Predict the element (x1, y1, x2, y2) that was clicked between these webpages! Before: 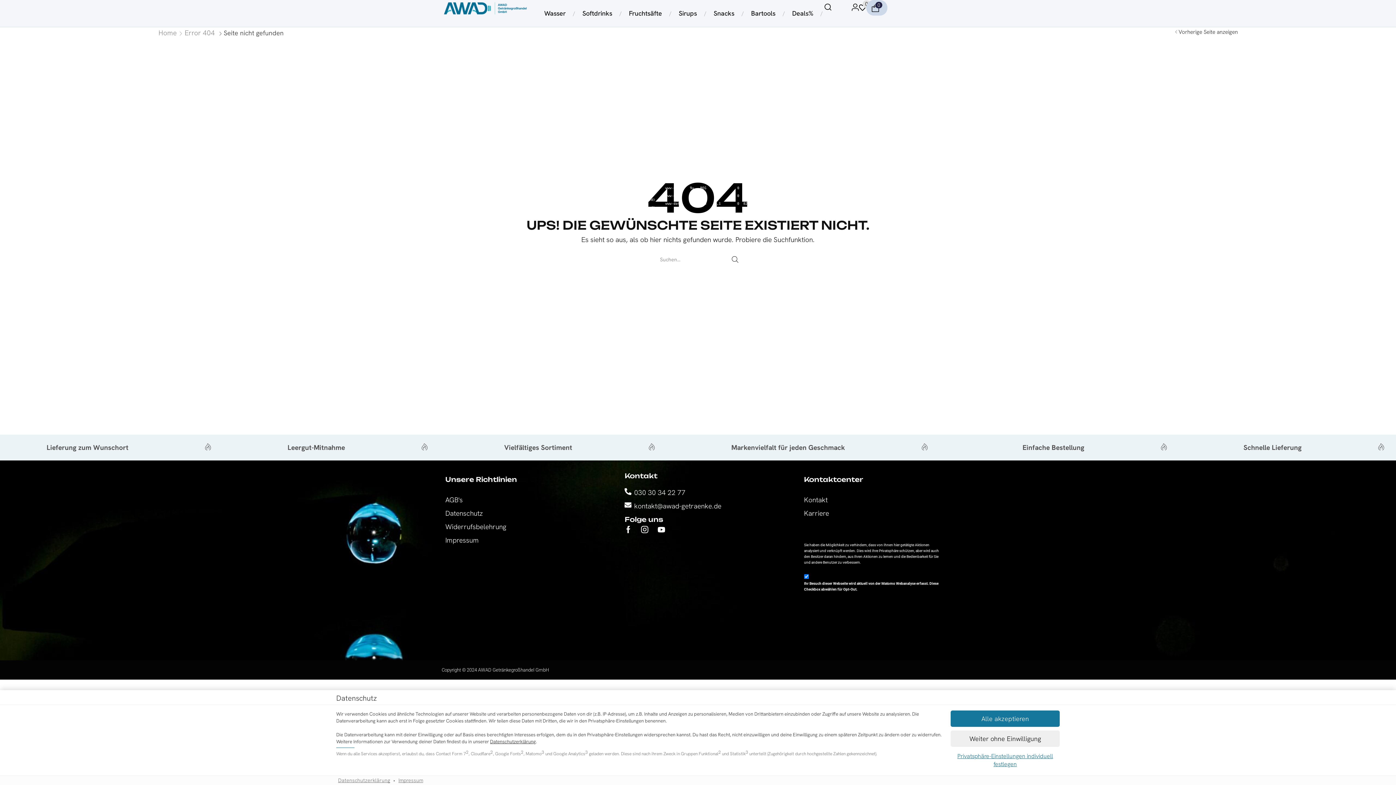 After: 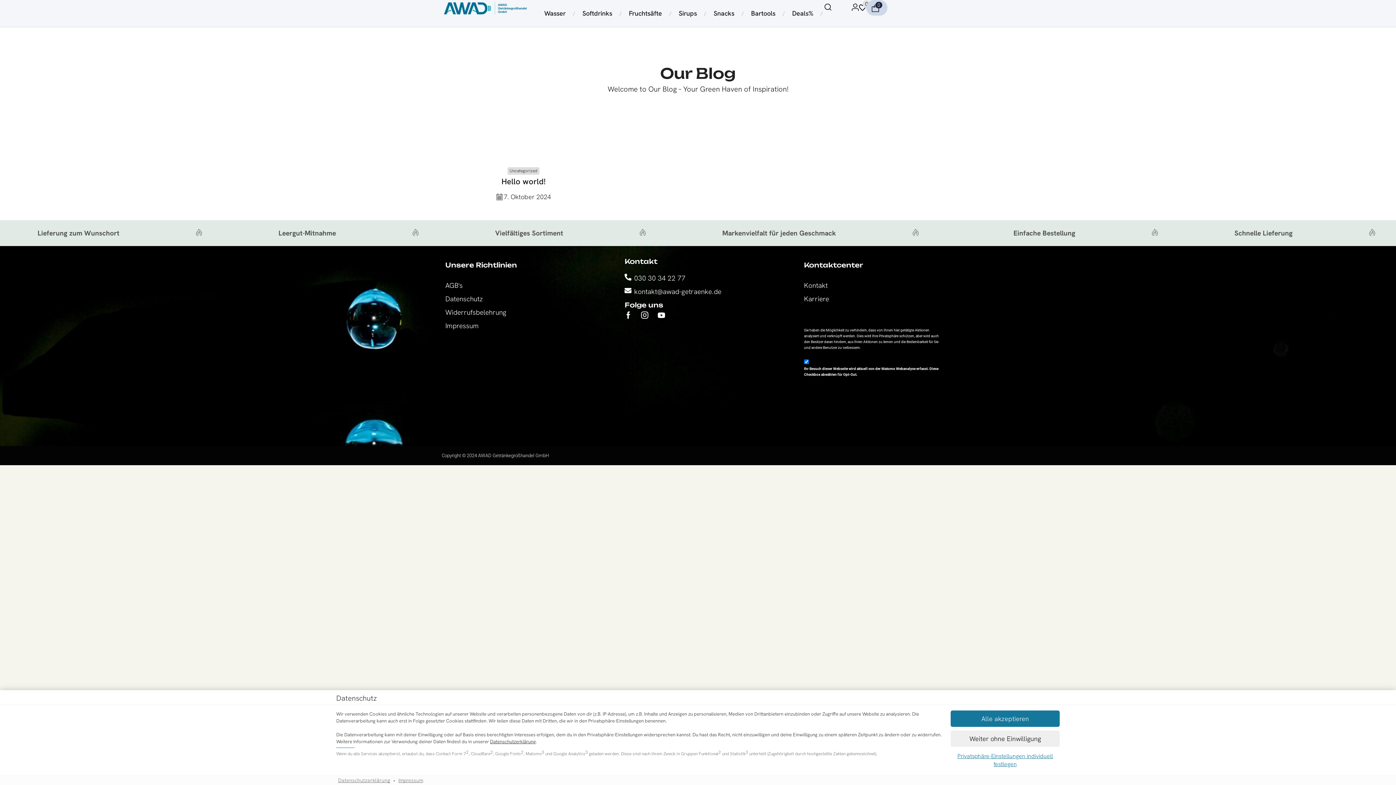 Action: bbox: (728, 252, 741, 266) label: Search